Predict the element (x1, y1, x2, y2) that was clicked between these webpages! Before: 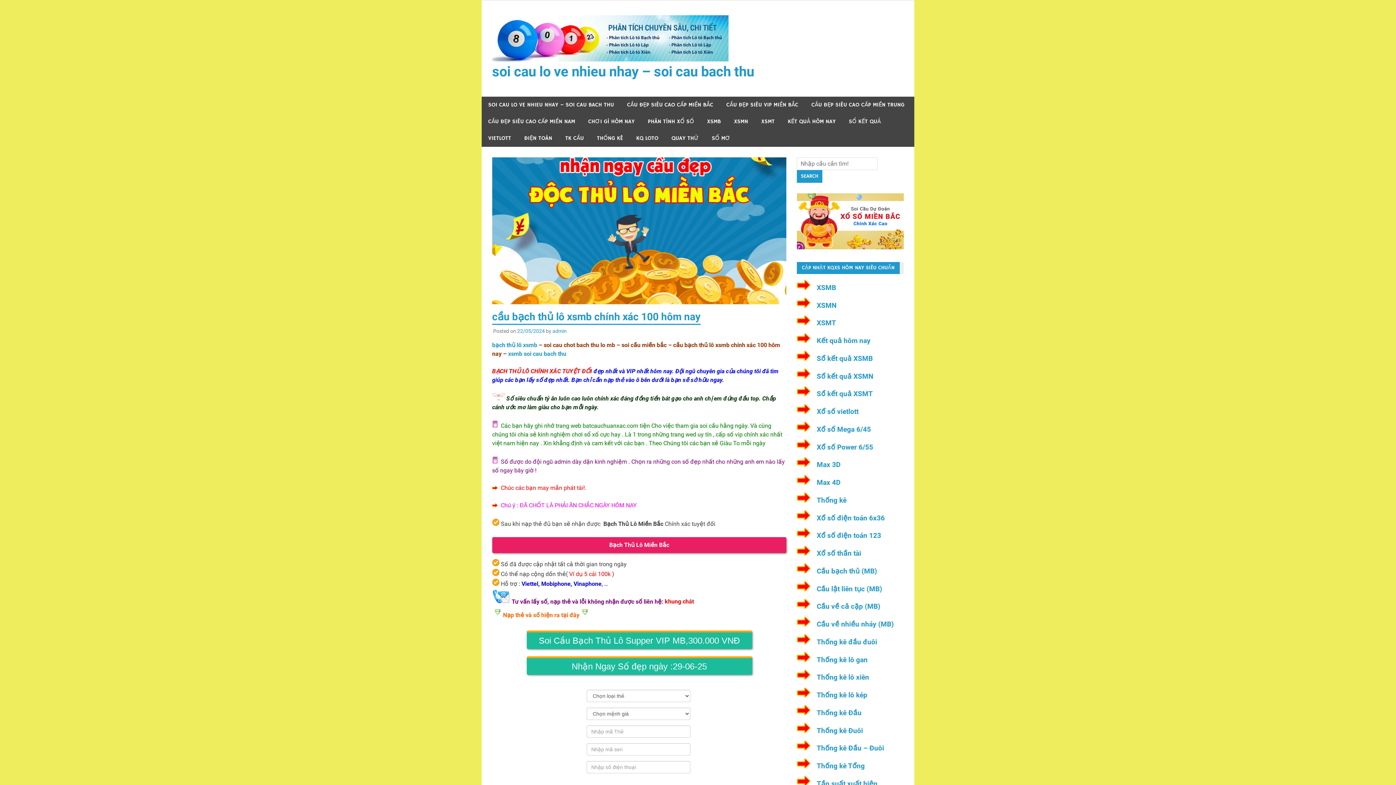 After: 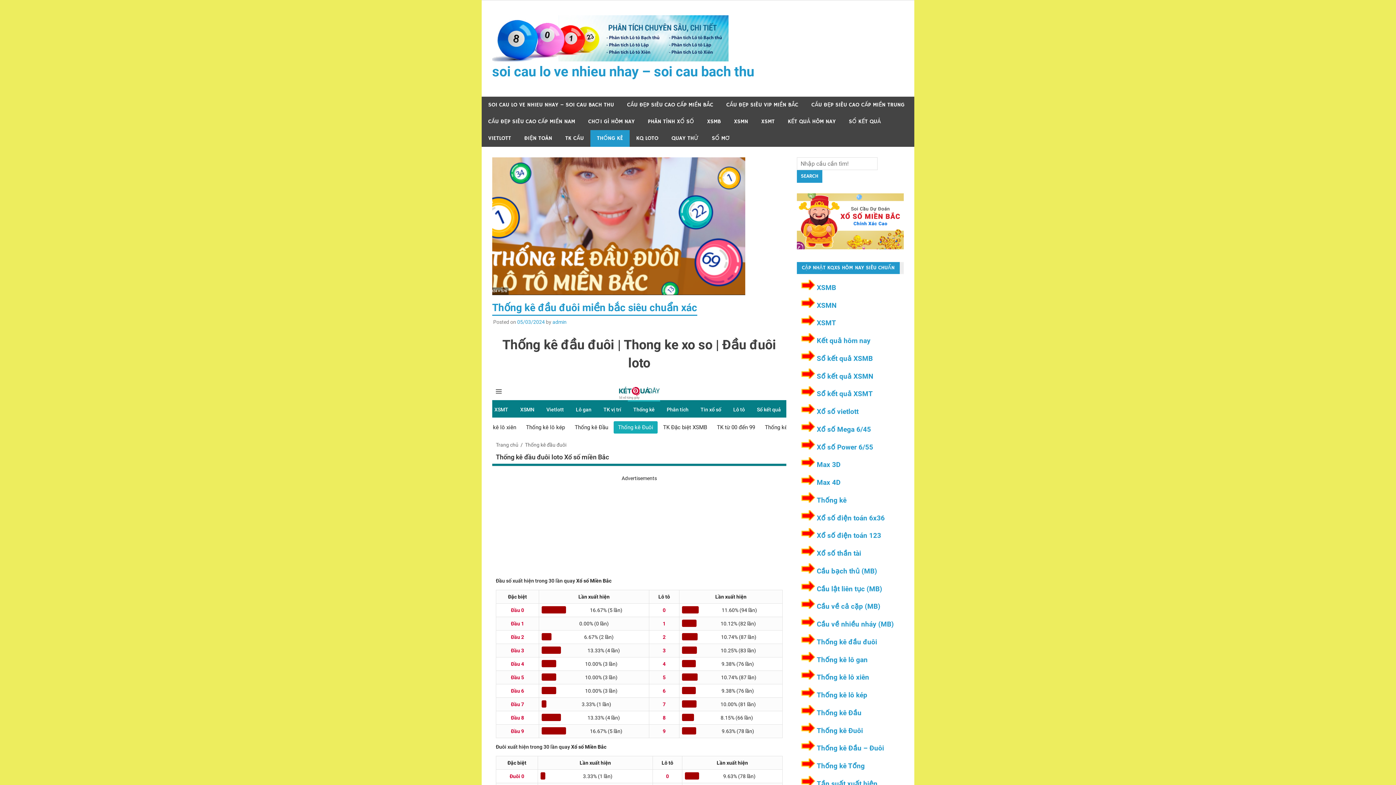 Action: bbox: (590, 130, 629, 146) label: THỐNG KÊ